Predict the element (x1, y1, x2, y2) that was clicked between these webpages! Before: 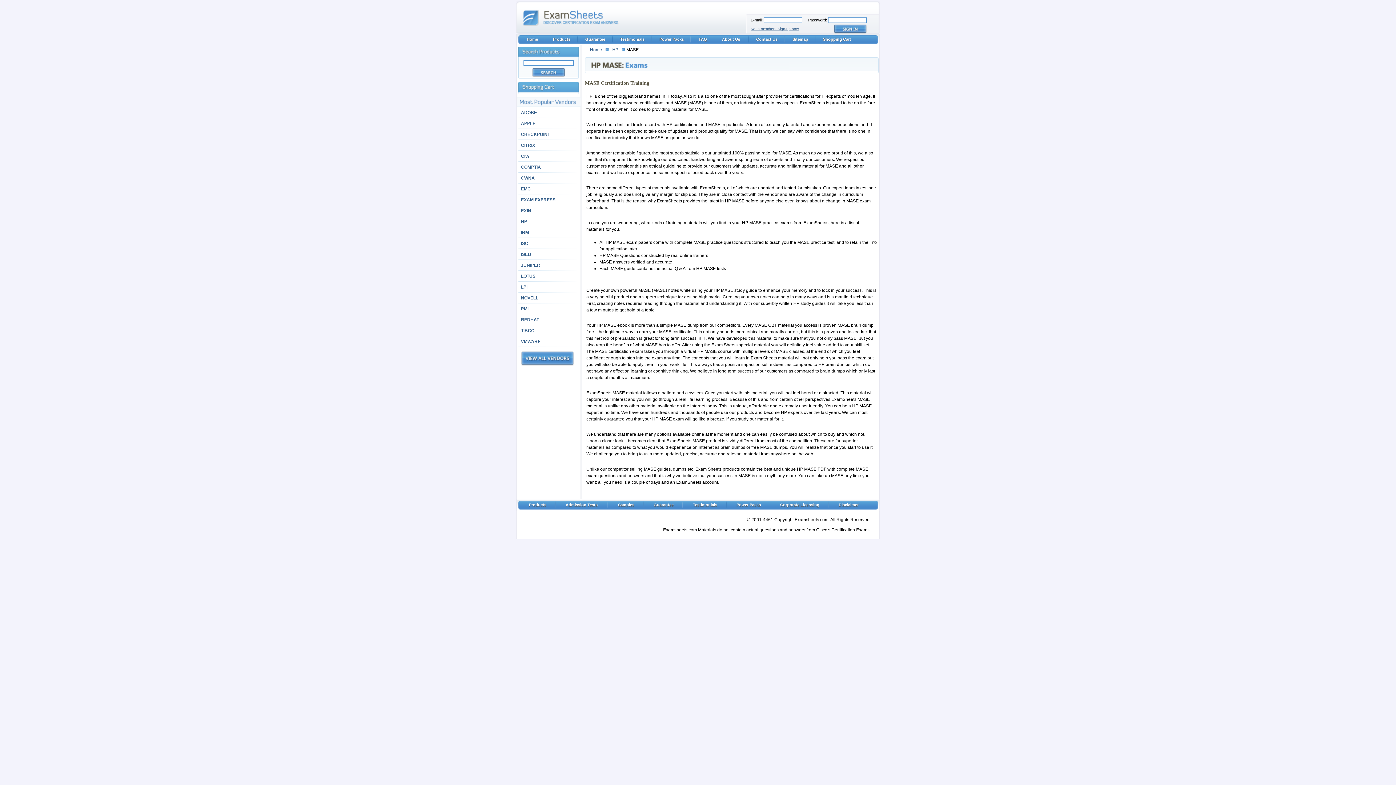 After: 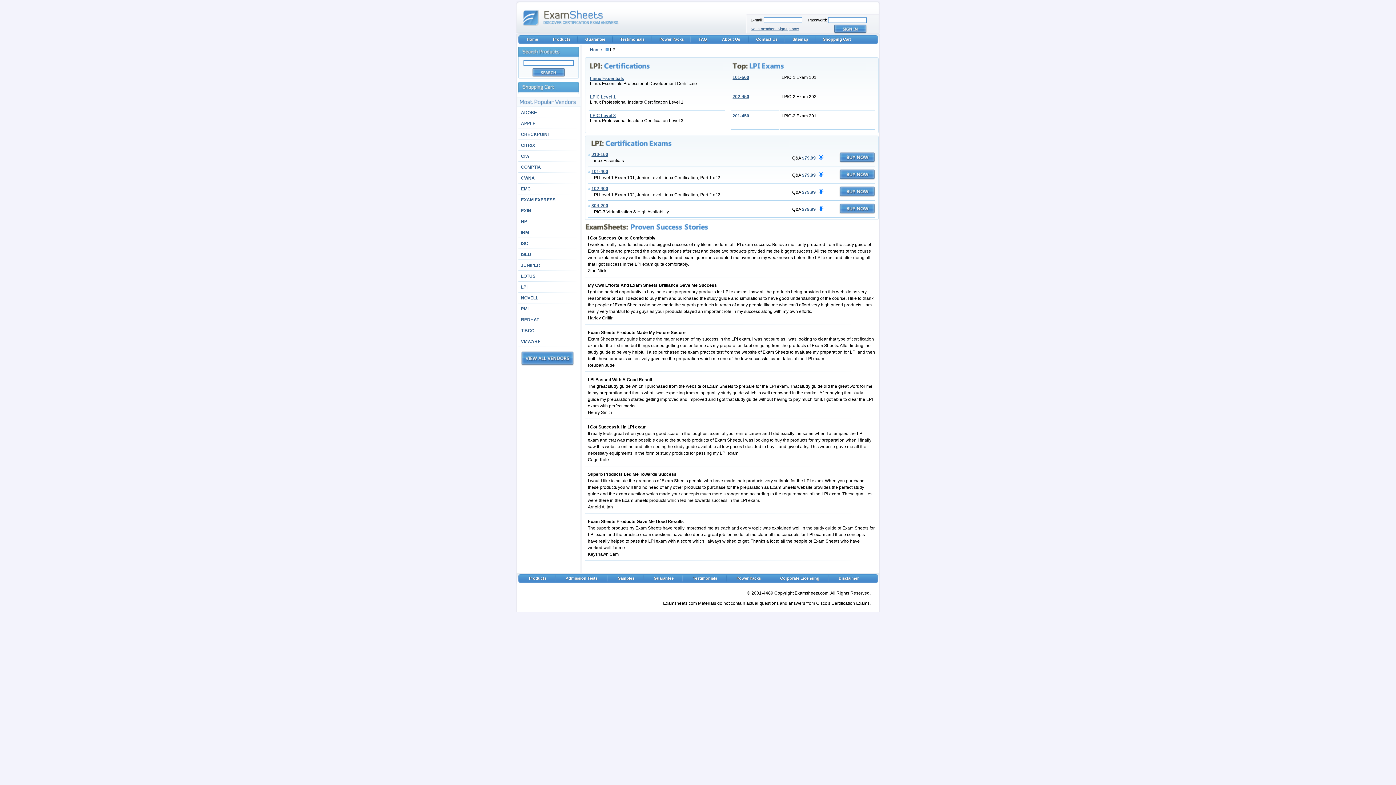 Action: bbox: (521, 284, 527, 289) label: LPI